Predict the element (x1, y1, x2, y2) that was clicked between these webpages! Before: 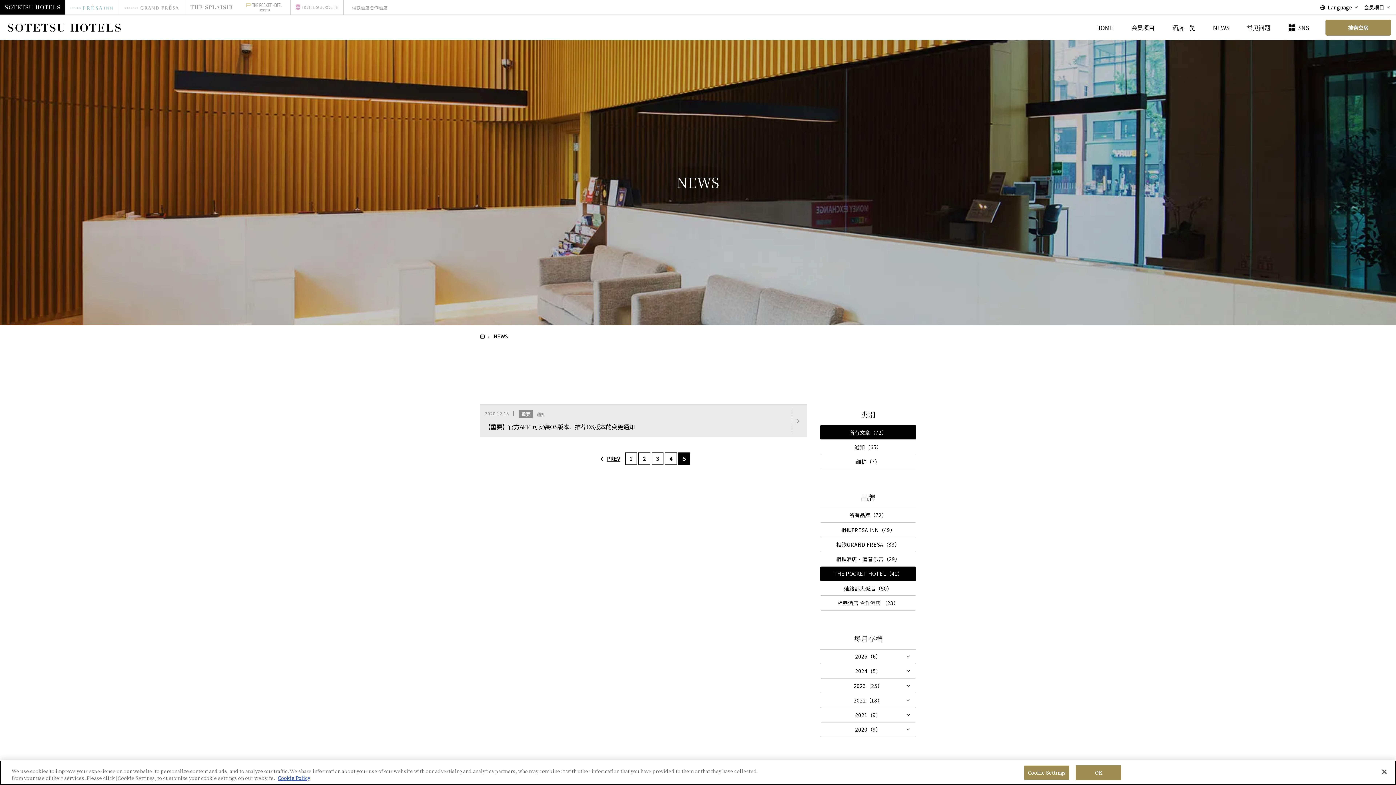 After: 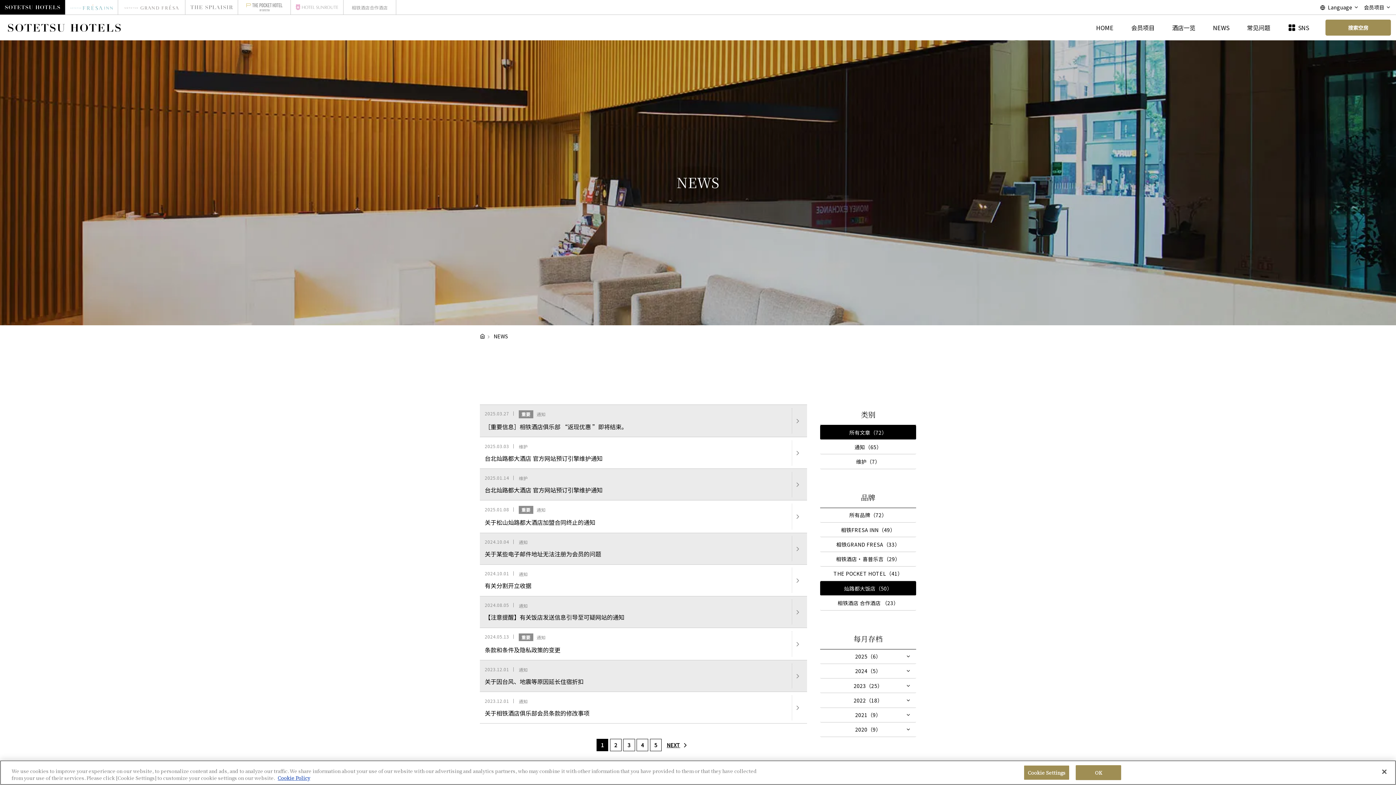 Action: label: 灿路都大饭店（50） bbox: (820, 581, 916, 596)